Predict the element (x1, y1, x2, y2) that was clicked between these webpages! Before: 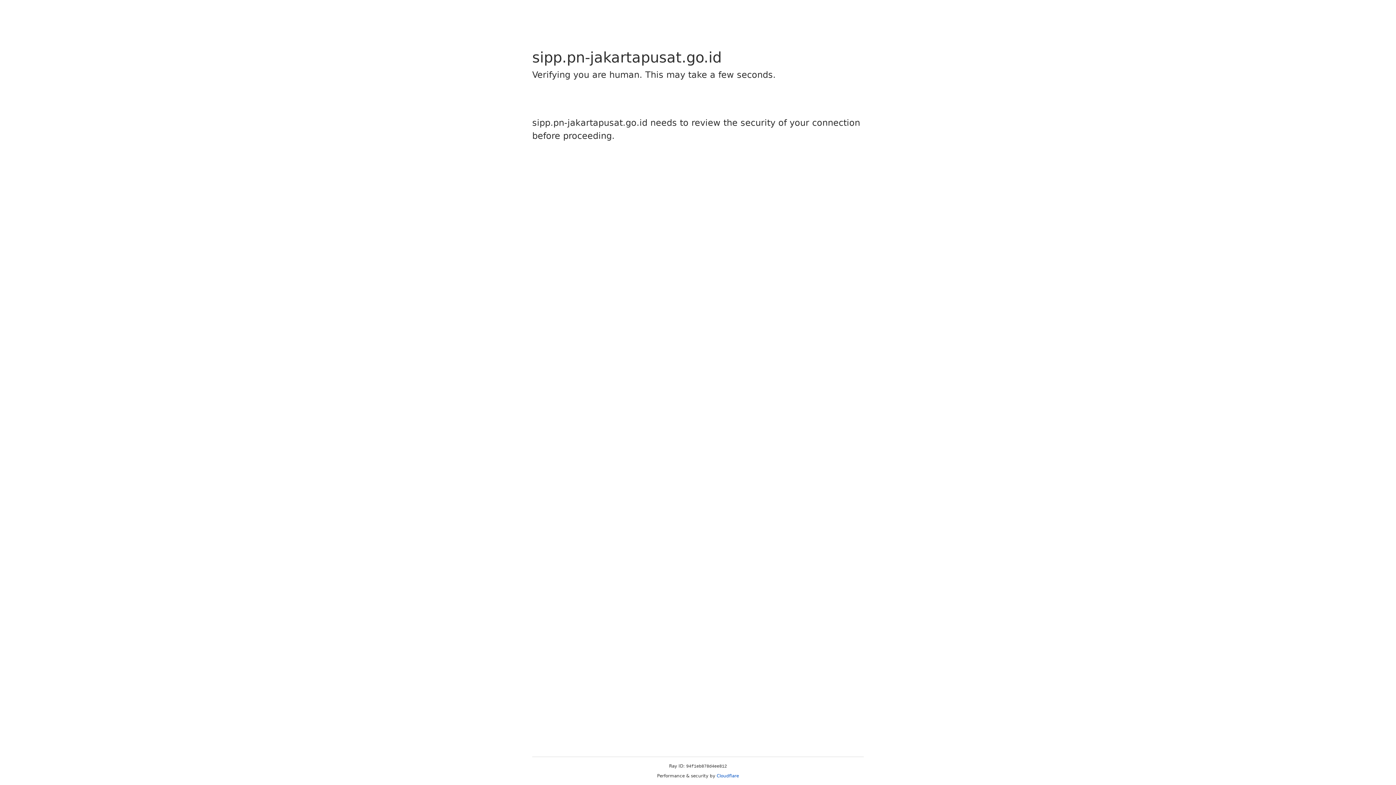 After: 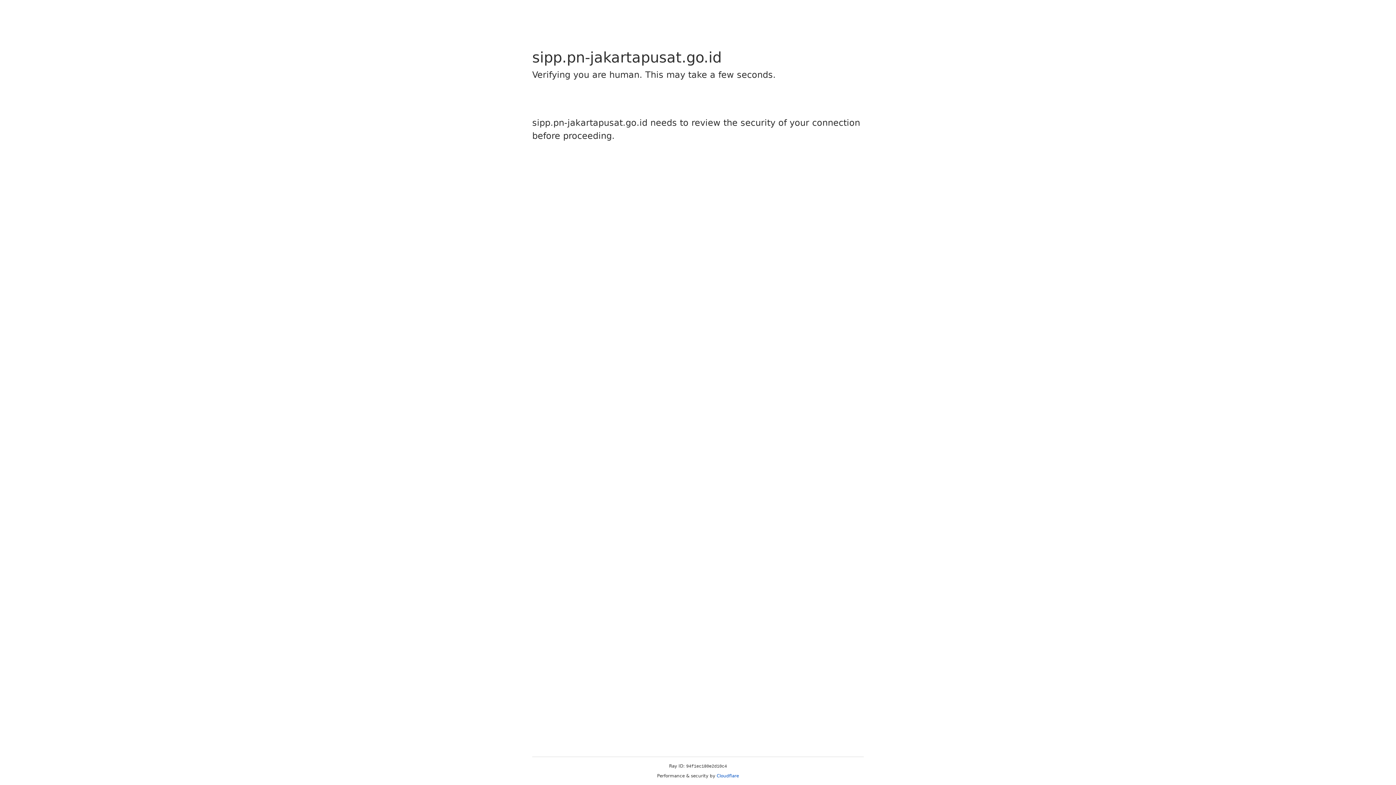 Action: label: Cloudflare bbox: (716, 773, 739, 778)